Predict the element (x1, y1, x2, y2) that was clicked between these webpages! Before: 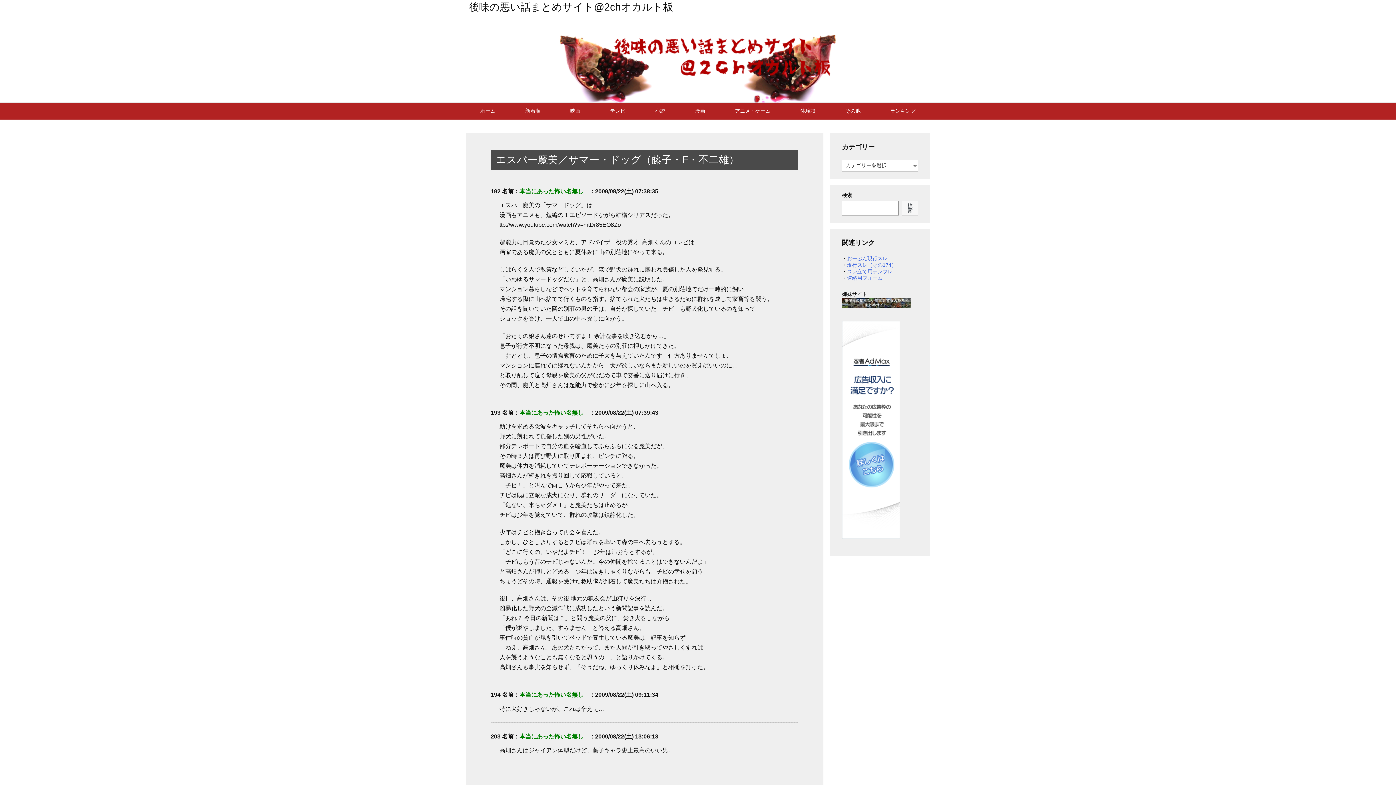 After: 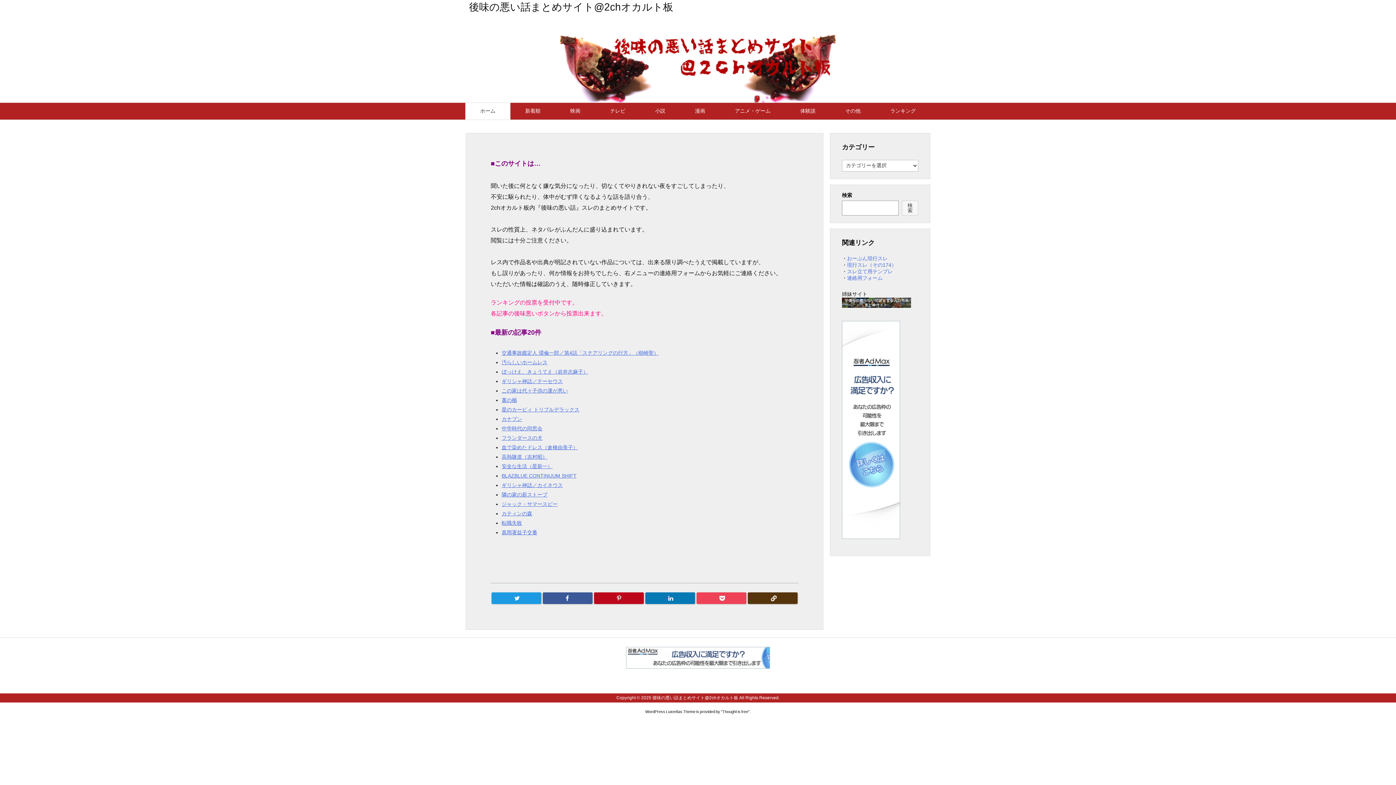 Action: label: ホーム bbox: (465, 102, 510, 119)